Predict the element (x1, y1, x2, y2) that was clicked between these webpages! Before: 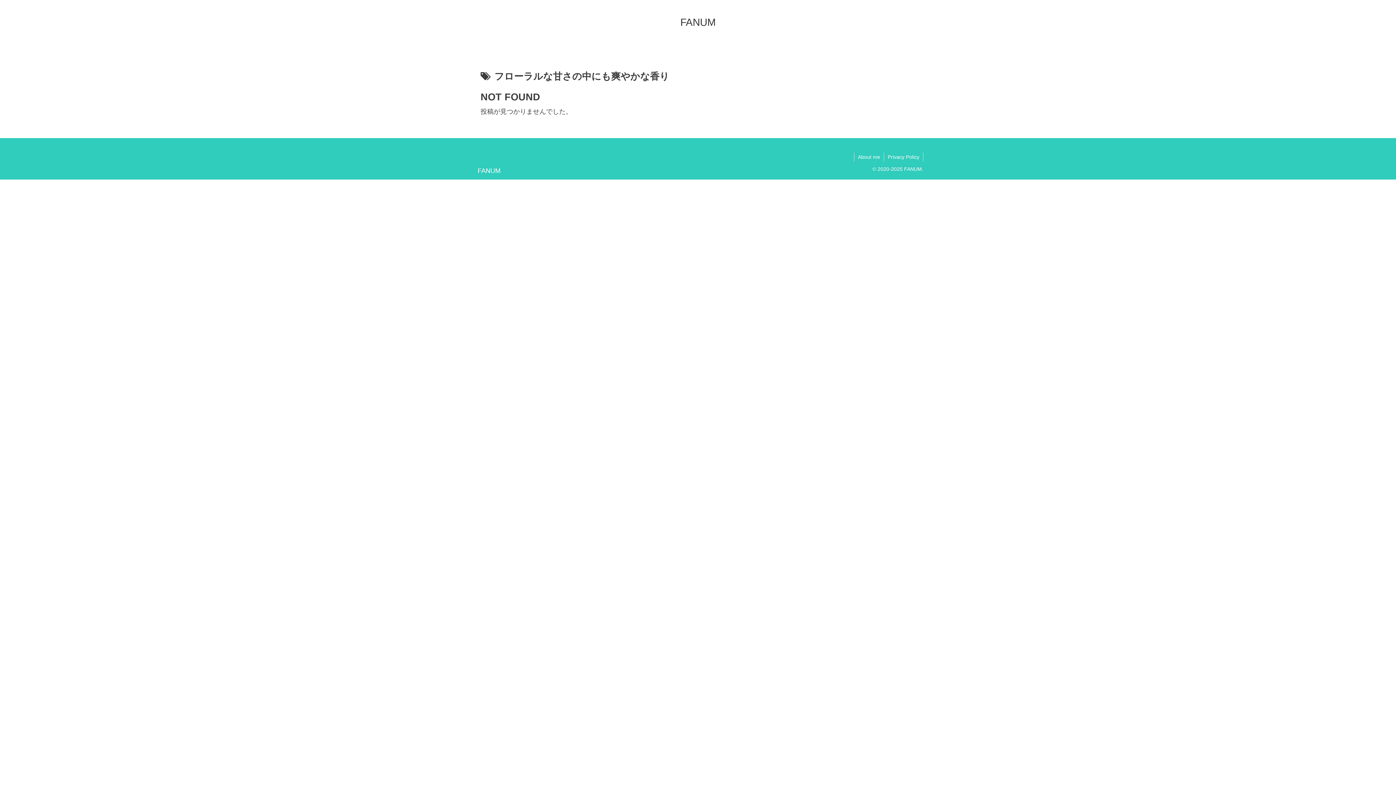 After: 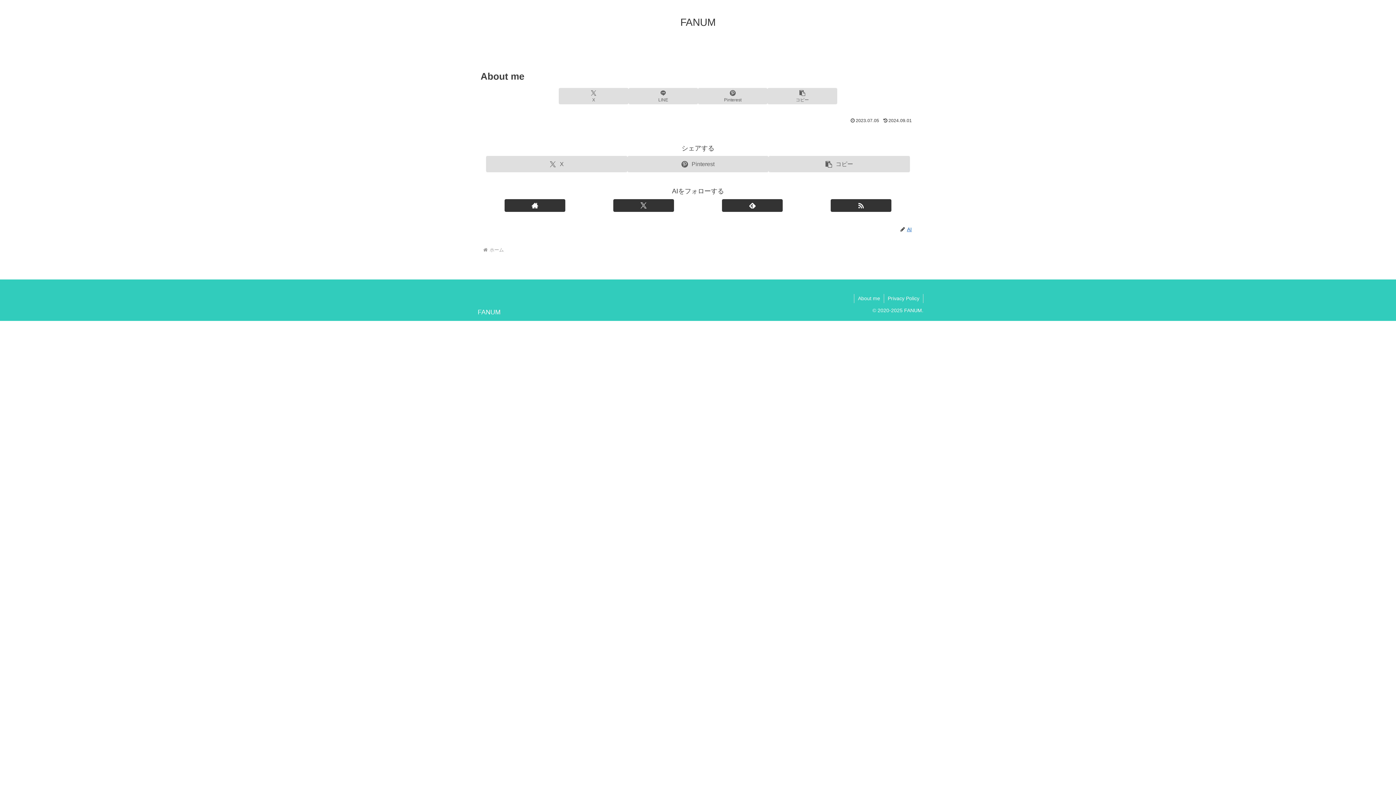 Action: bbox: (854, 152, 884, 161) label: About me